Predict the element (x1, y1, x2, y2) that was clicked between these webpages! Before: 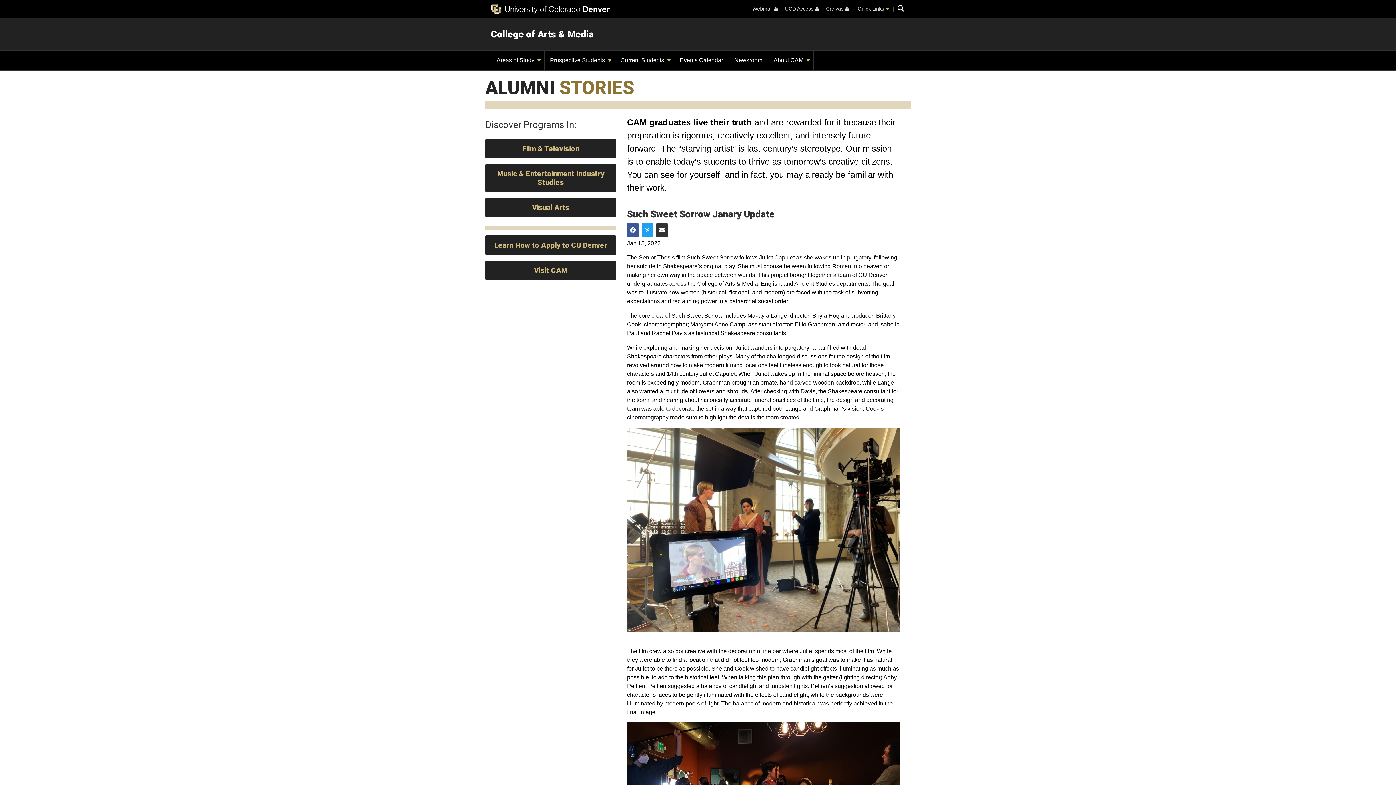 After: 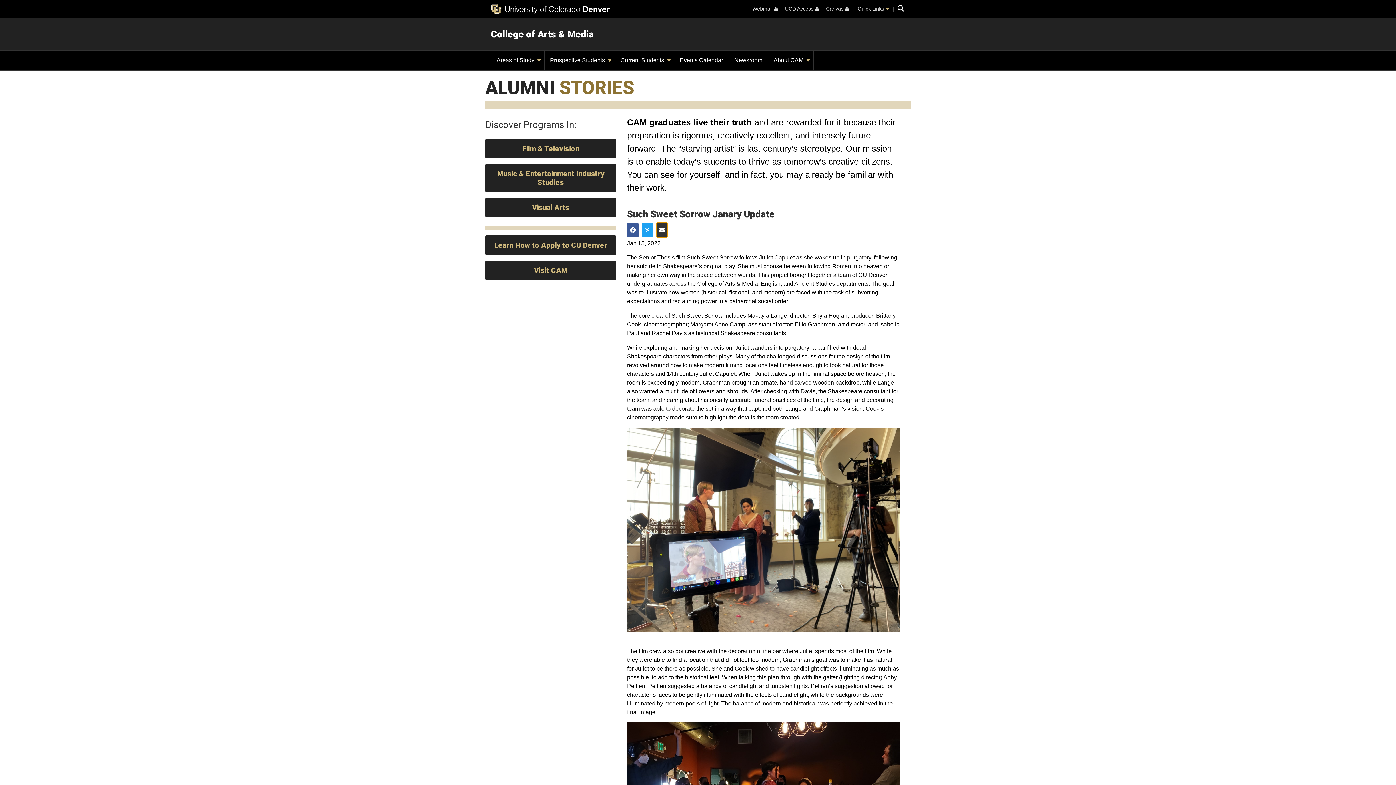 Action: bbox: (656, 222, 667, 237) label: Share via Email